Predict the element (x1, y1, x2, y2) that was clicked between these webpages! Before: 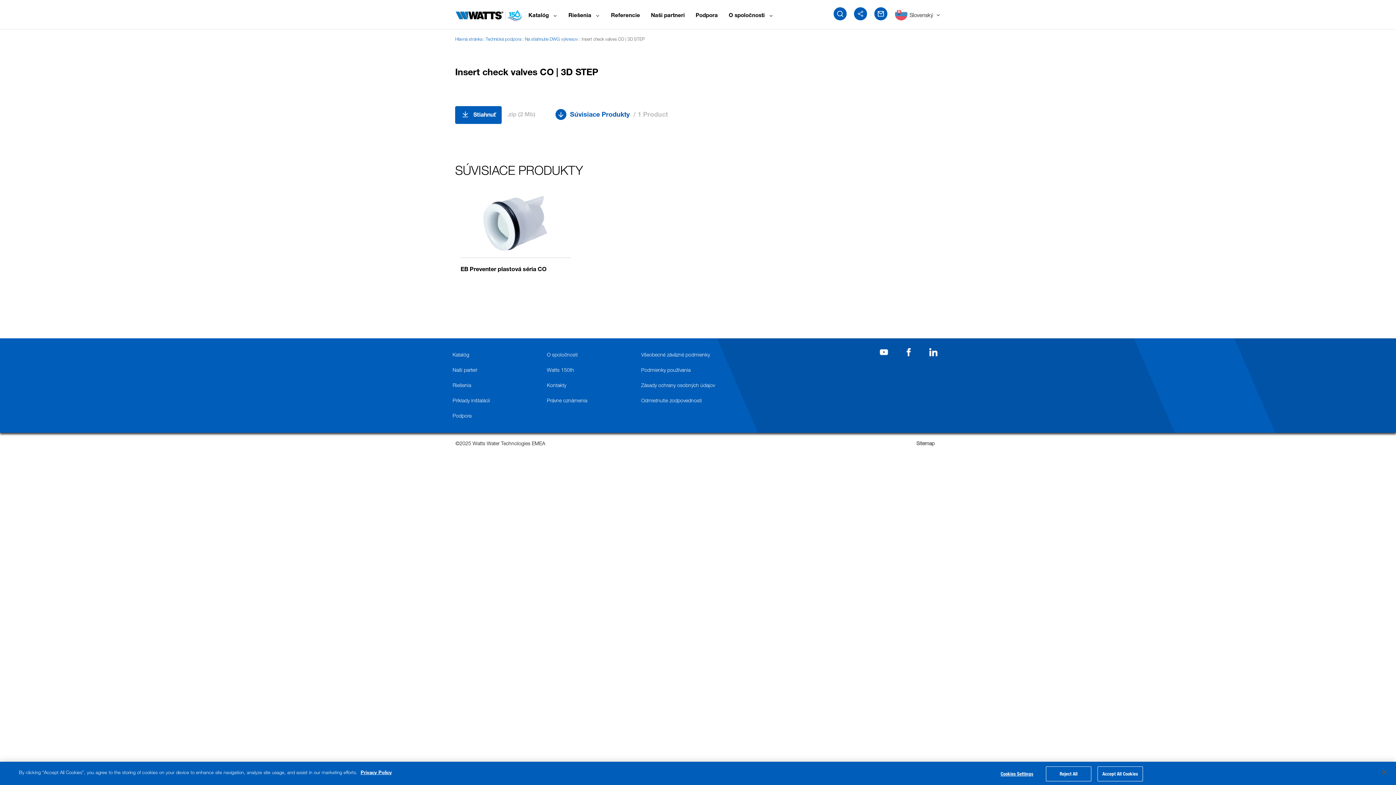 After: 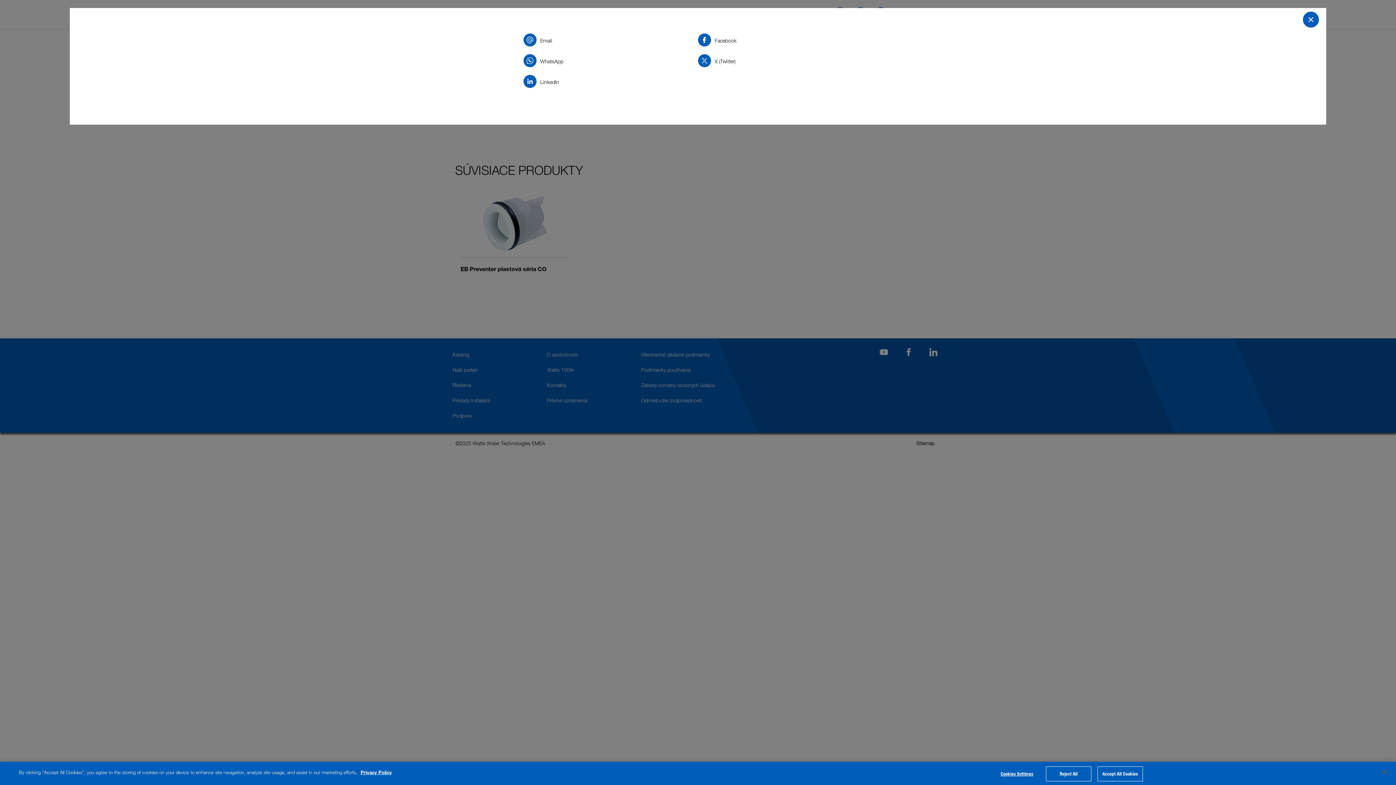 Action: bbox: (854, 7, 867, 20) label: social share